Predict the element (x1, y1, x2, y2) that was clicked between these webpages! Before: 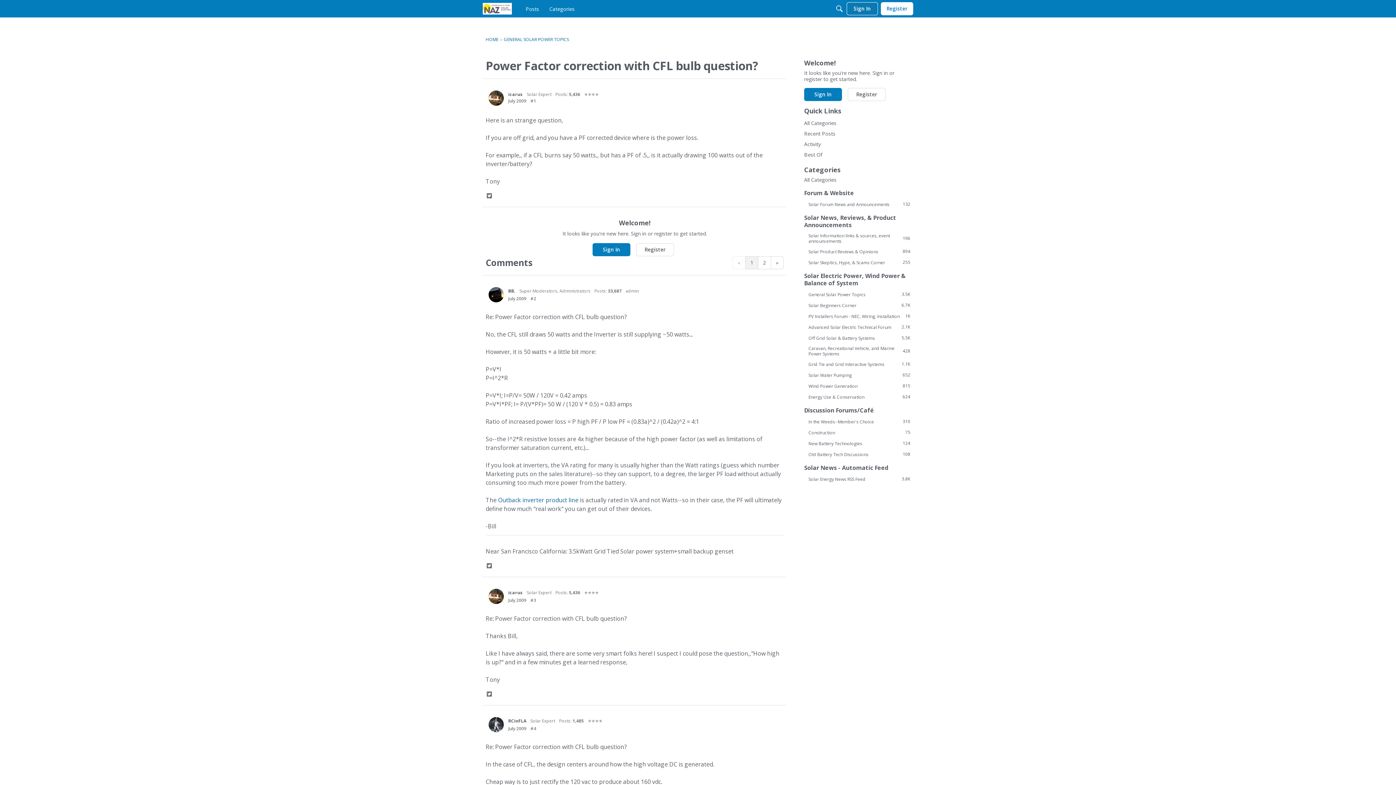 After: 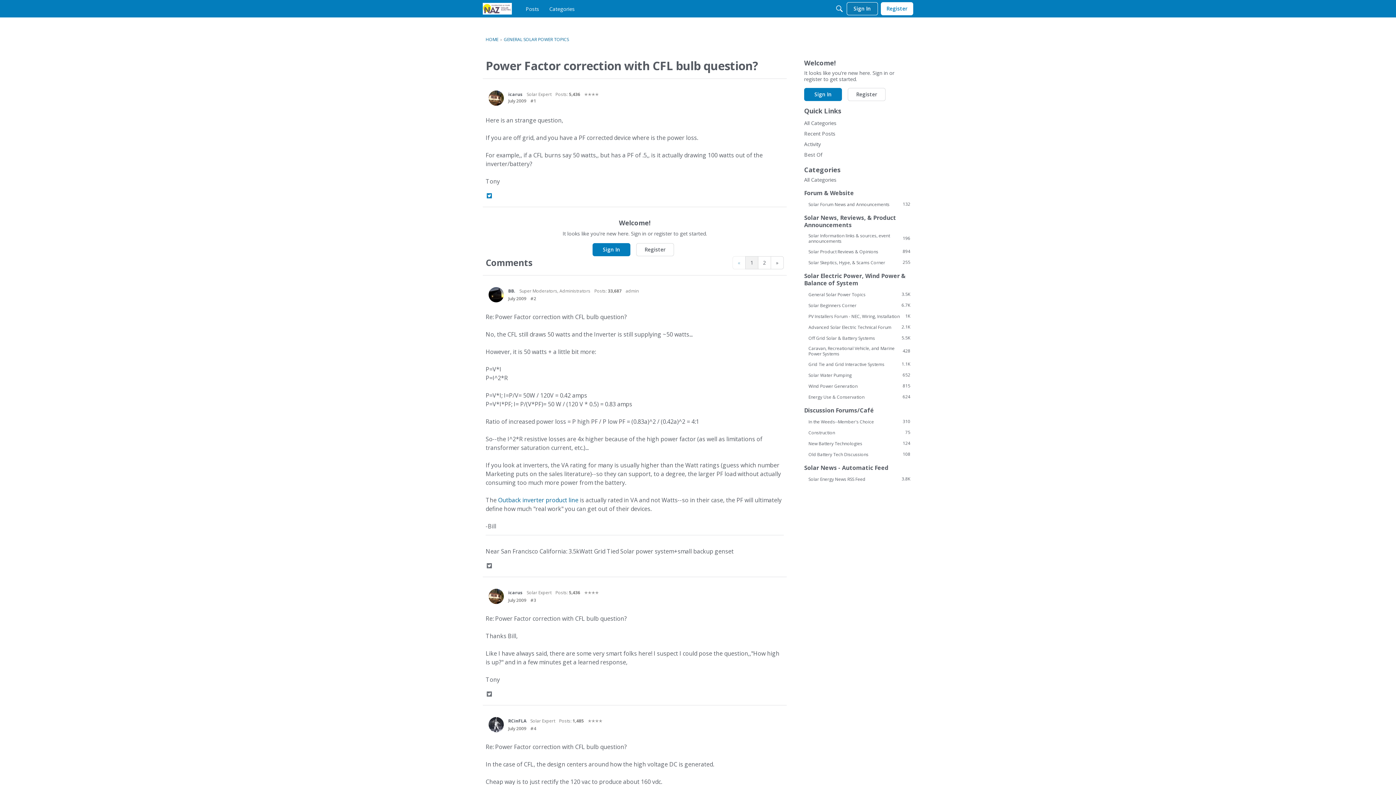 Action: label: Share on Twitter bbox: (486, 192, 493, 199)